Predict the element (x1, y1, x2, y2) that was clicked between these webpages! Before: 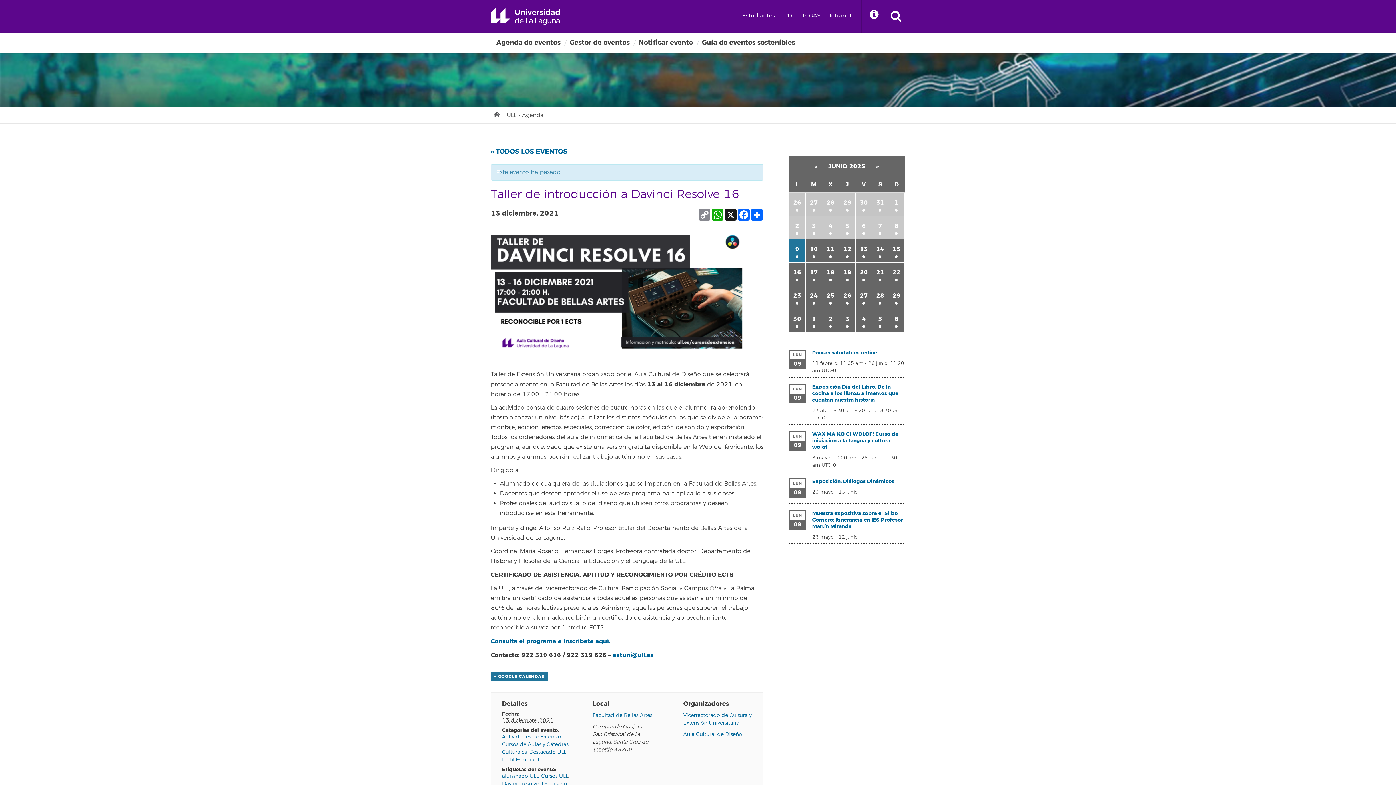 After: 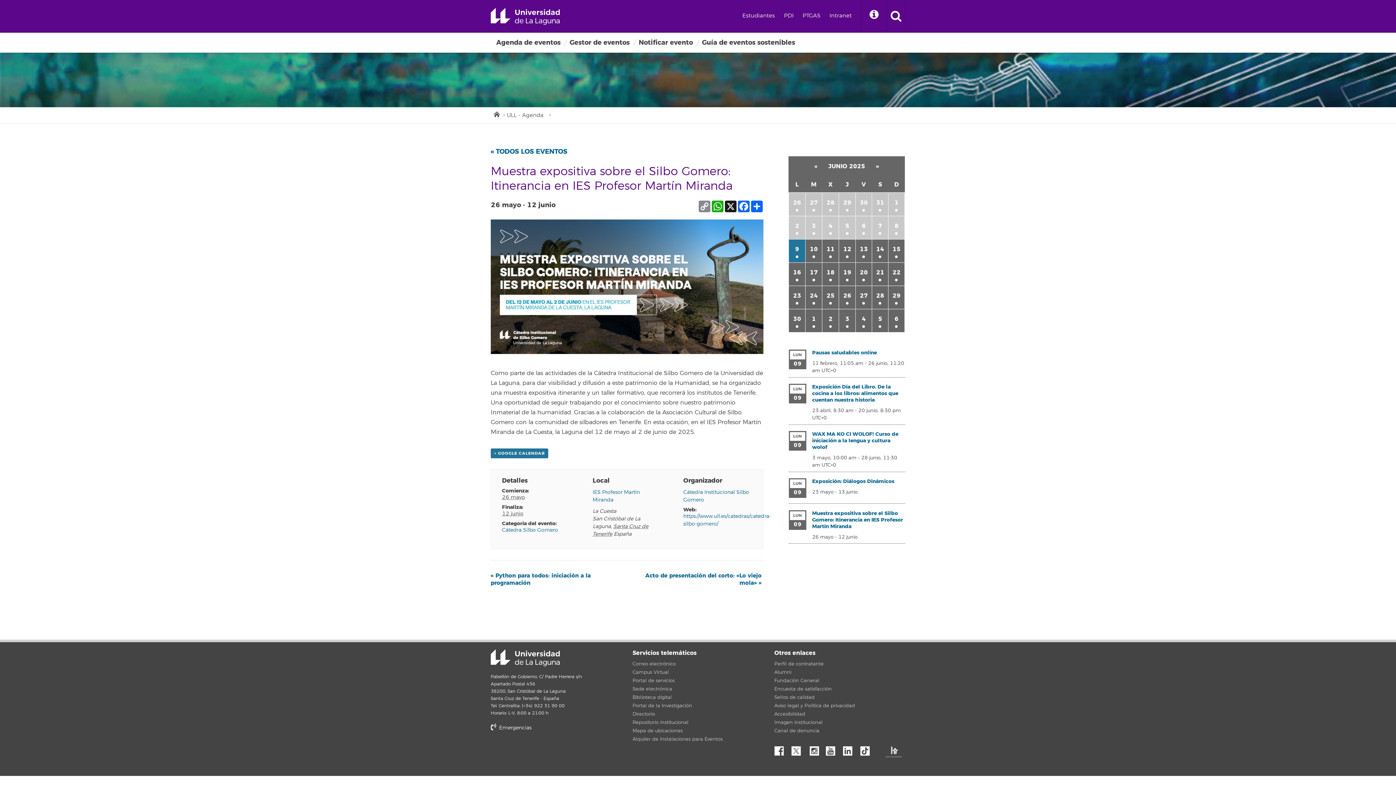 Action: bbox: (812, 510, 903, 530) label: Muestra expositiva sobre el Silbo Gomero: Itinerancia en IES Profesor Martín Miranda